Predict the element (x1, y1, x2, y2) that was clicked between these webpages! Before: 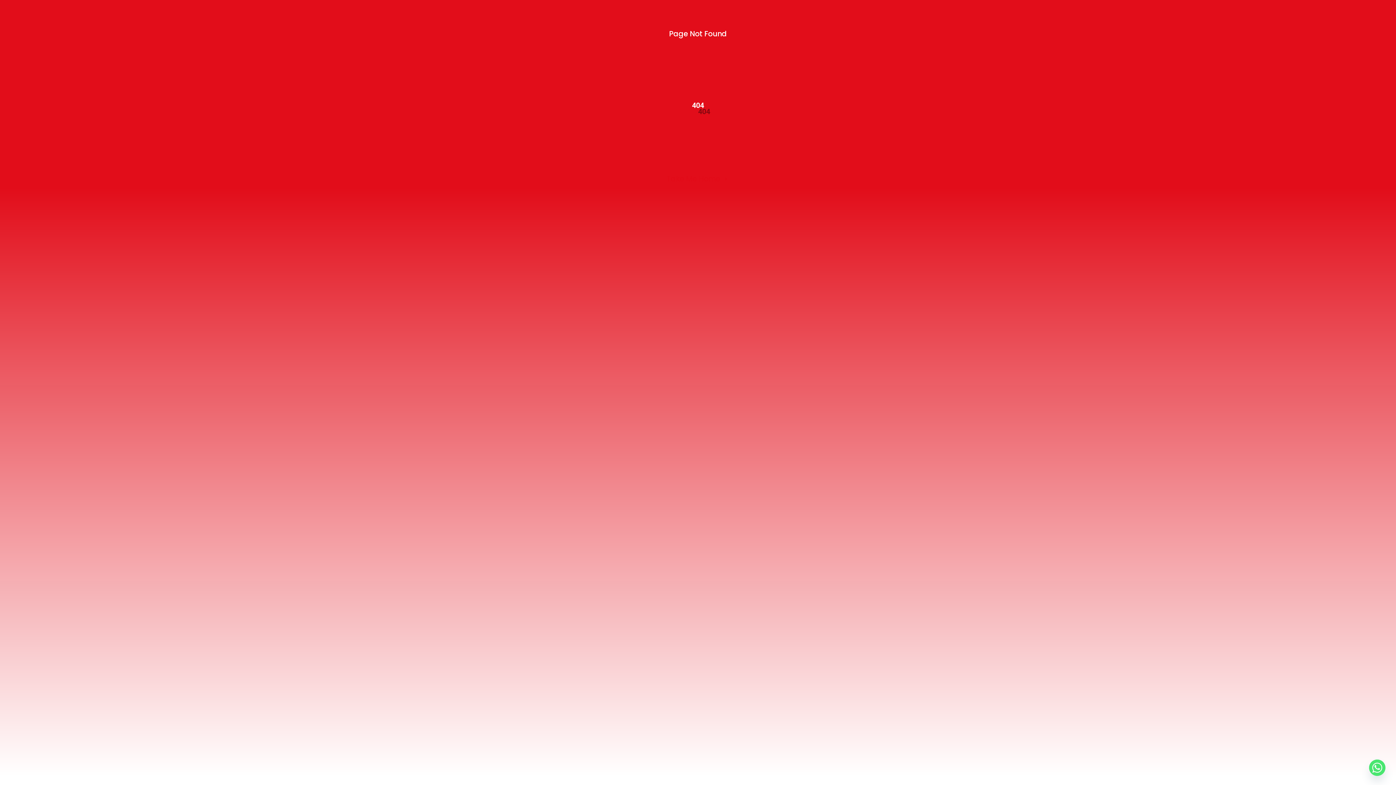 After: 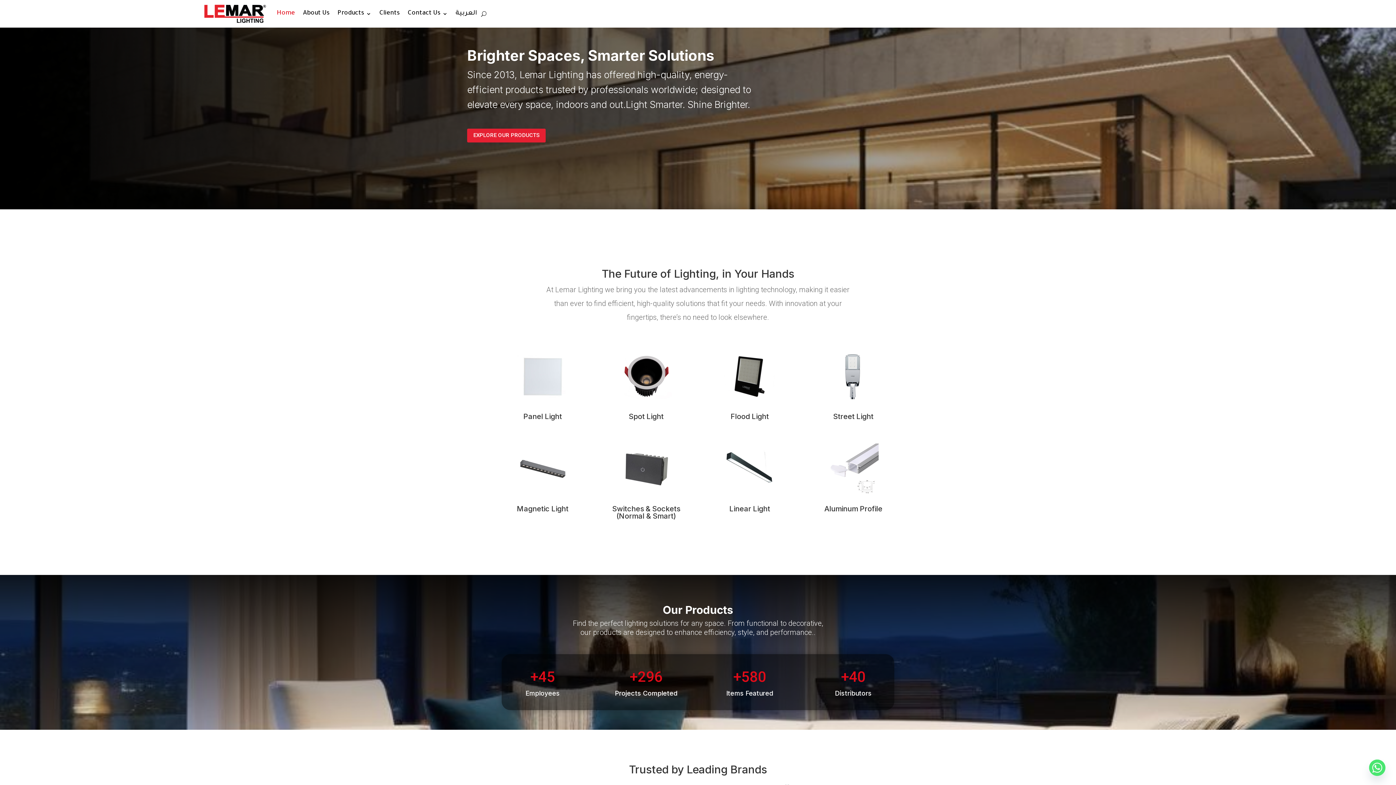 Action: label: Take Me Home bbox: (661, 170, 734, 187)